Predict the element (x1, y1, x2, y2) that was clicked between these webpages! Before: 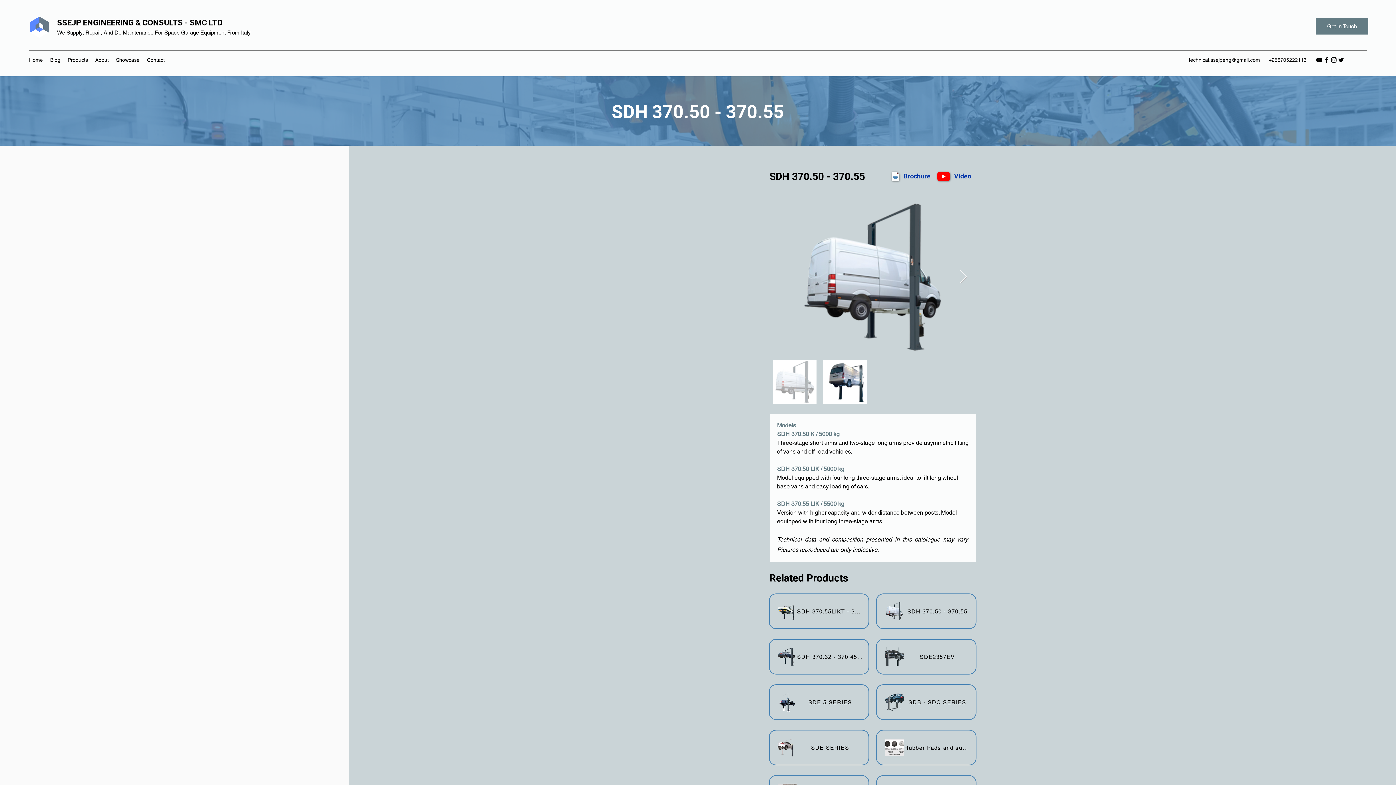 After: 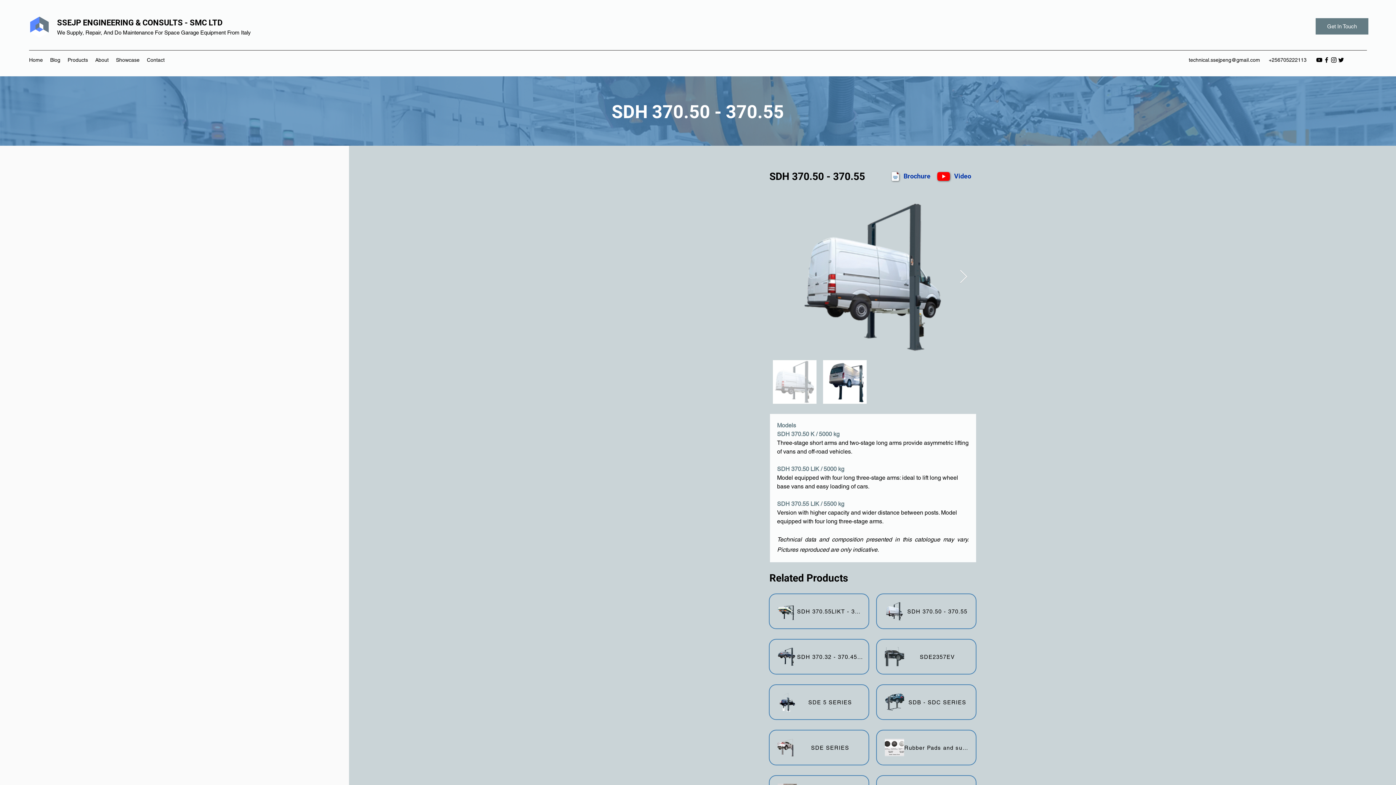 Action: bbox: (904, 597, 972, 625) label: SDH 370.50 - 370.55